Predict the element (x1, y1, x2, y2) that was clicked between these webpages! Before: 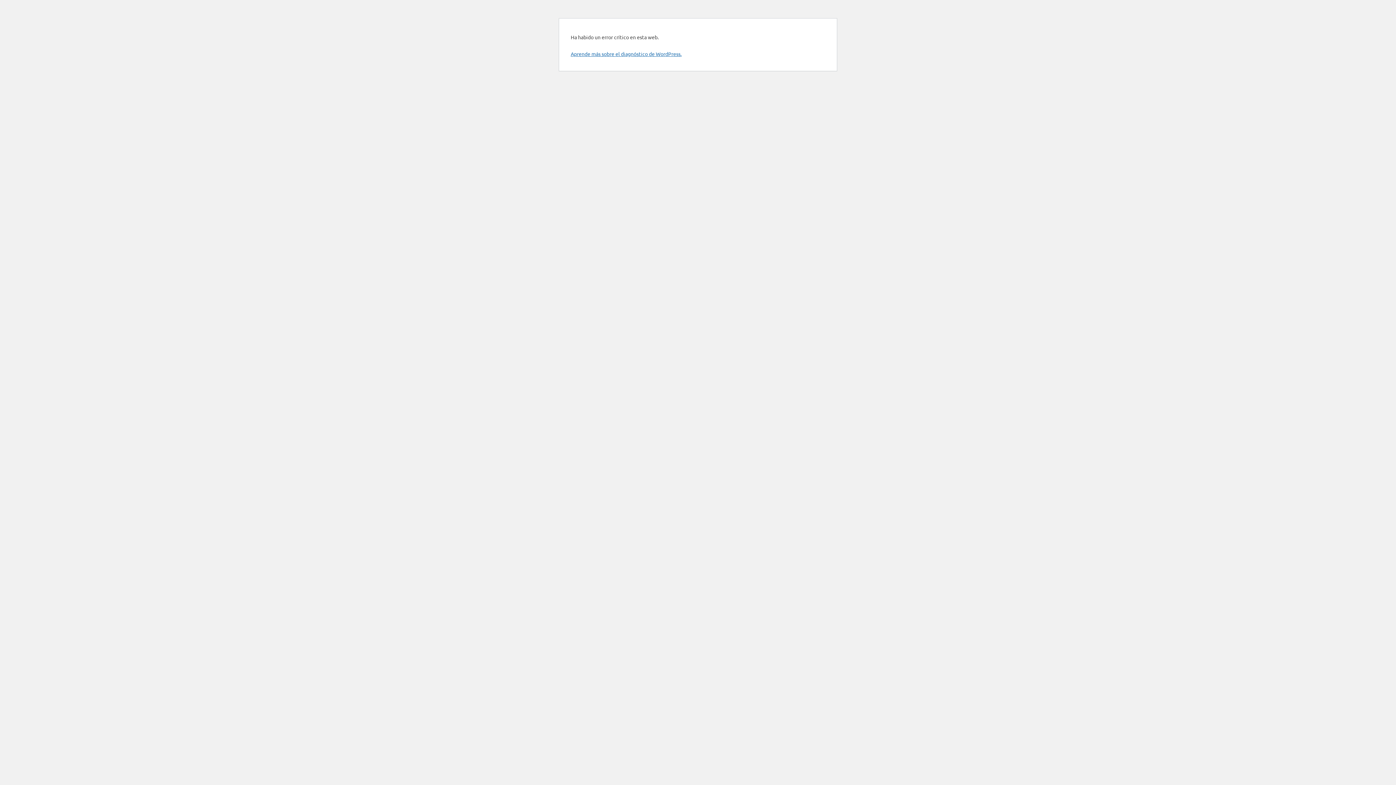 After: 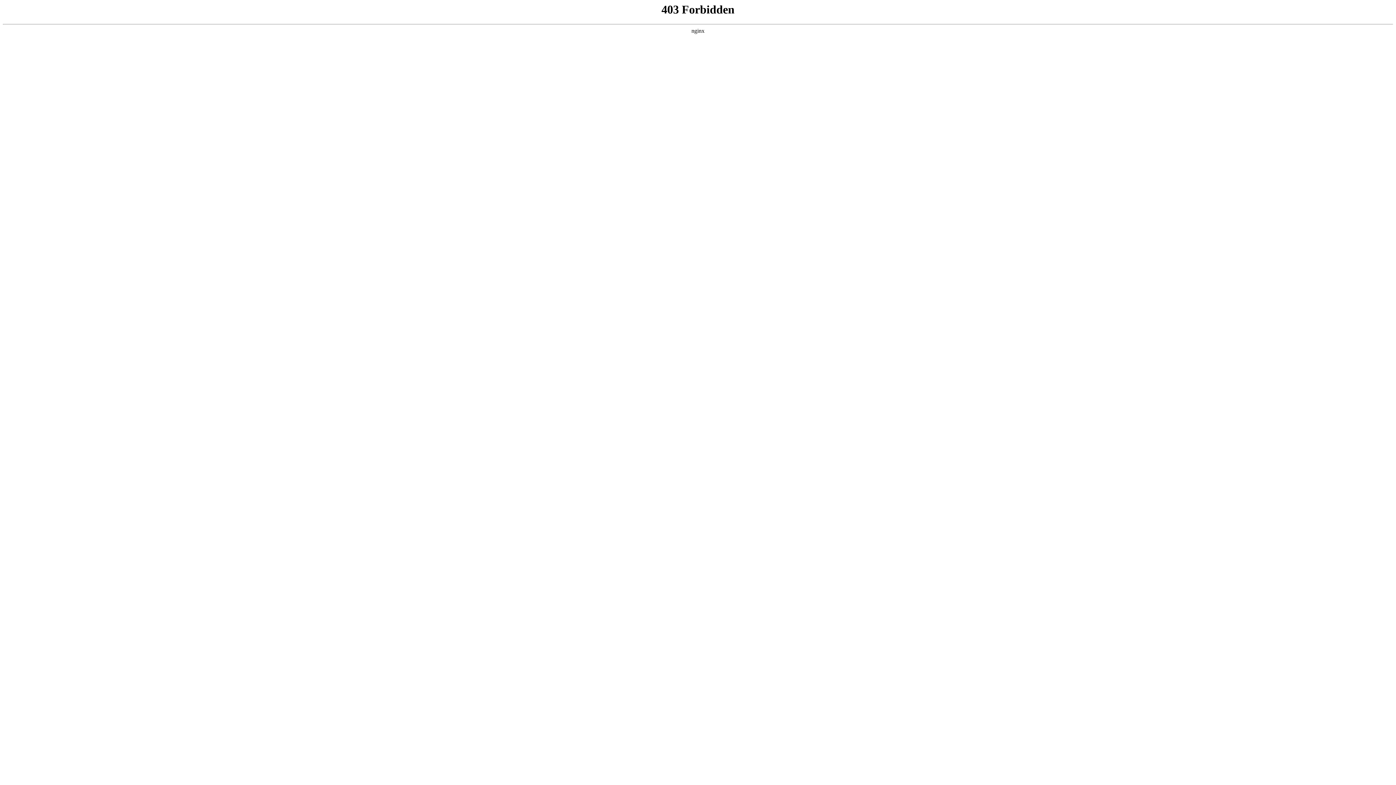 Action: bbox: (570, 50, 681, 57) label: Aprende más sobre el diagnóstico de WordPress.